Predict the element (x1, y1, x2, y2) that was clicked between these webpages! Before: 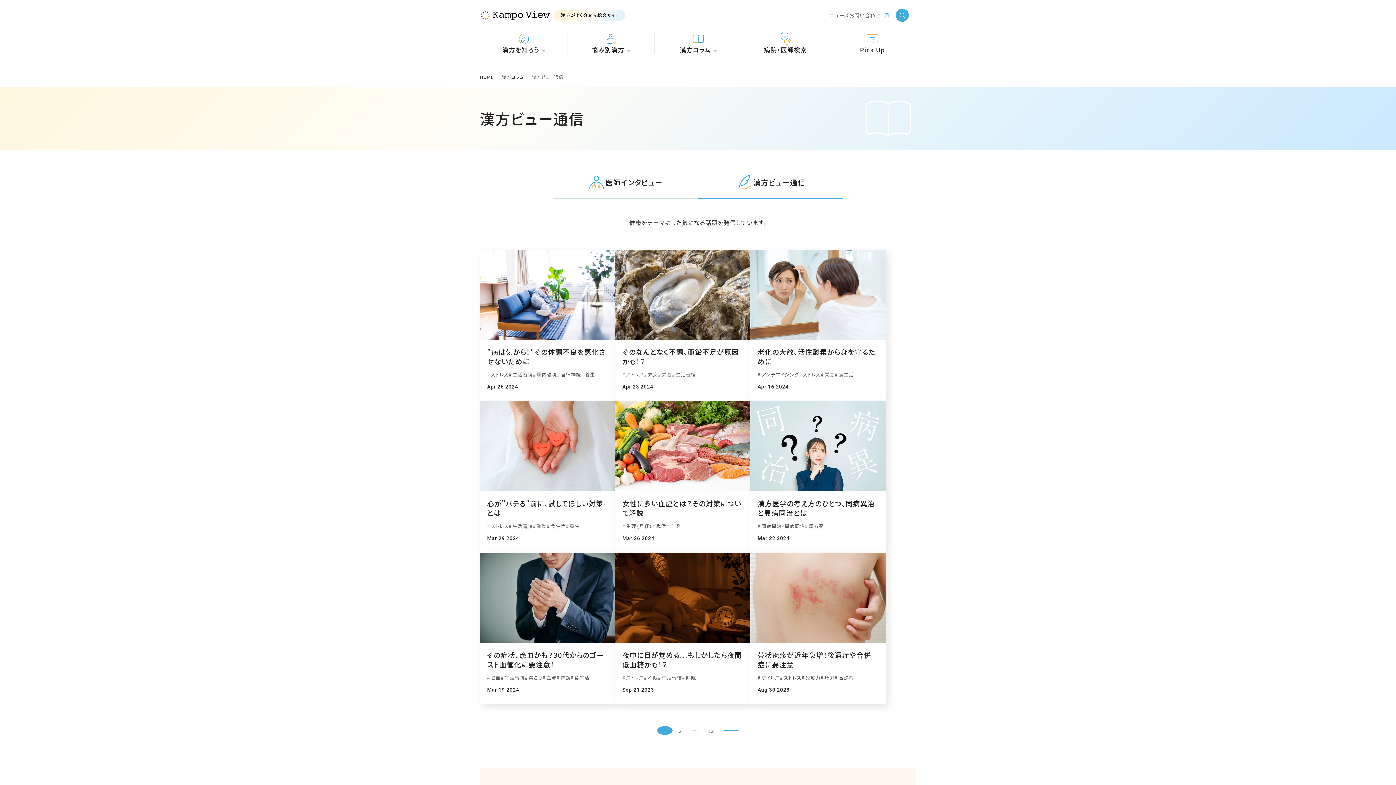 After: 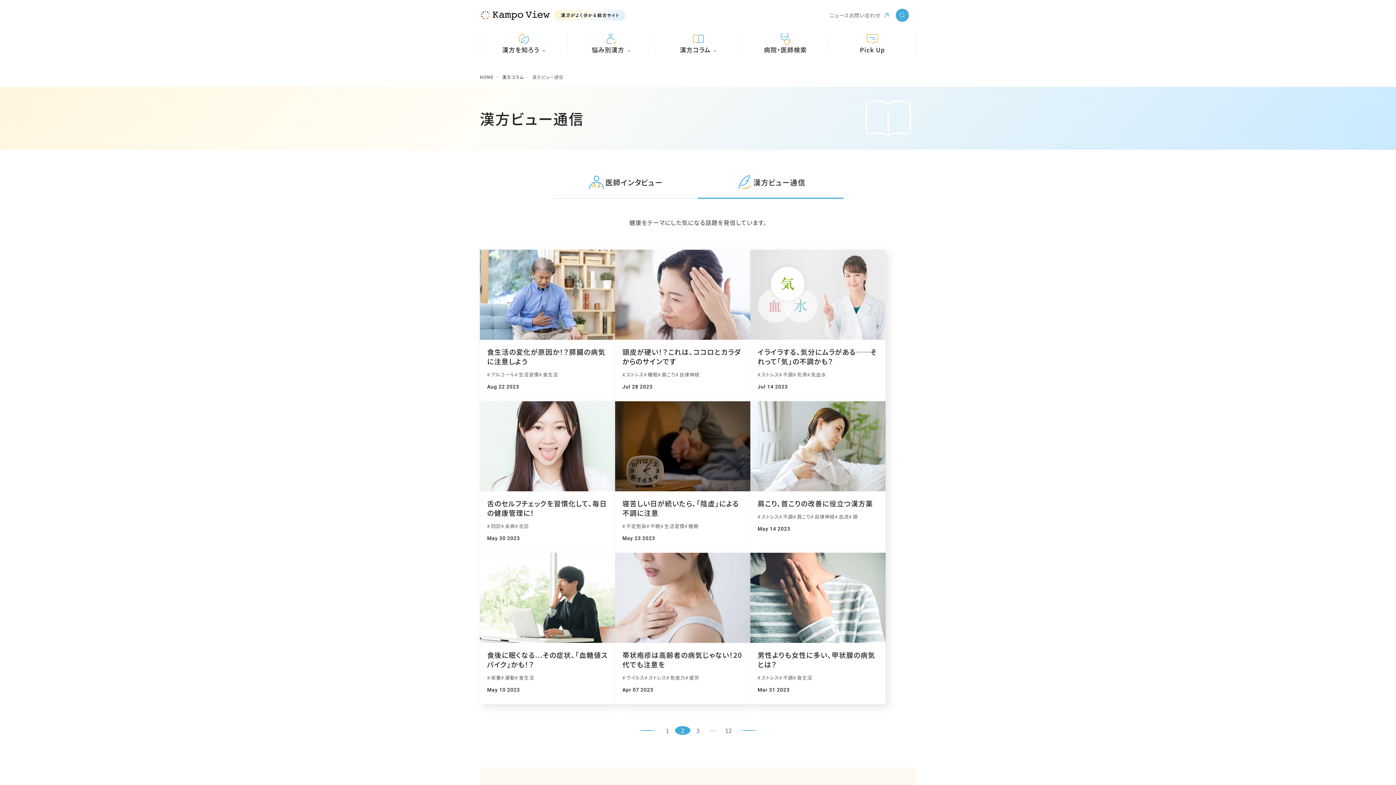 Action: bbox: (672, 726, 688, 735) label: 2